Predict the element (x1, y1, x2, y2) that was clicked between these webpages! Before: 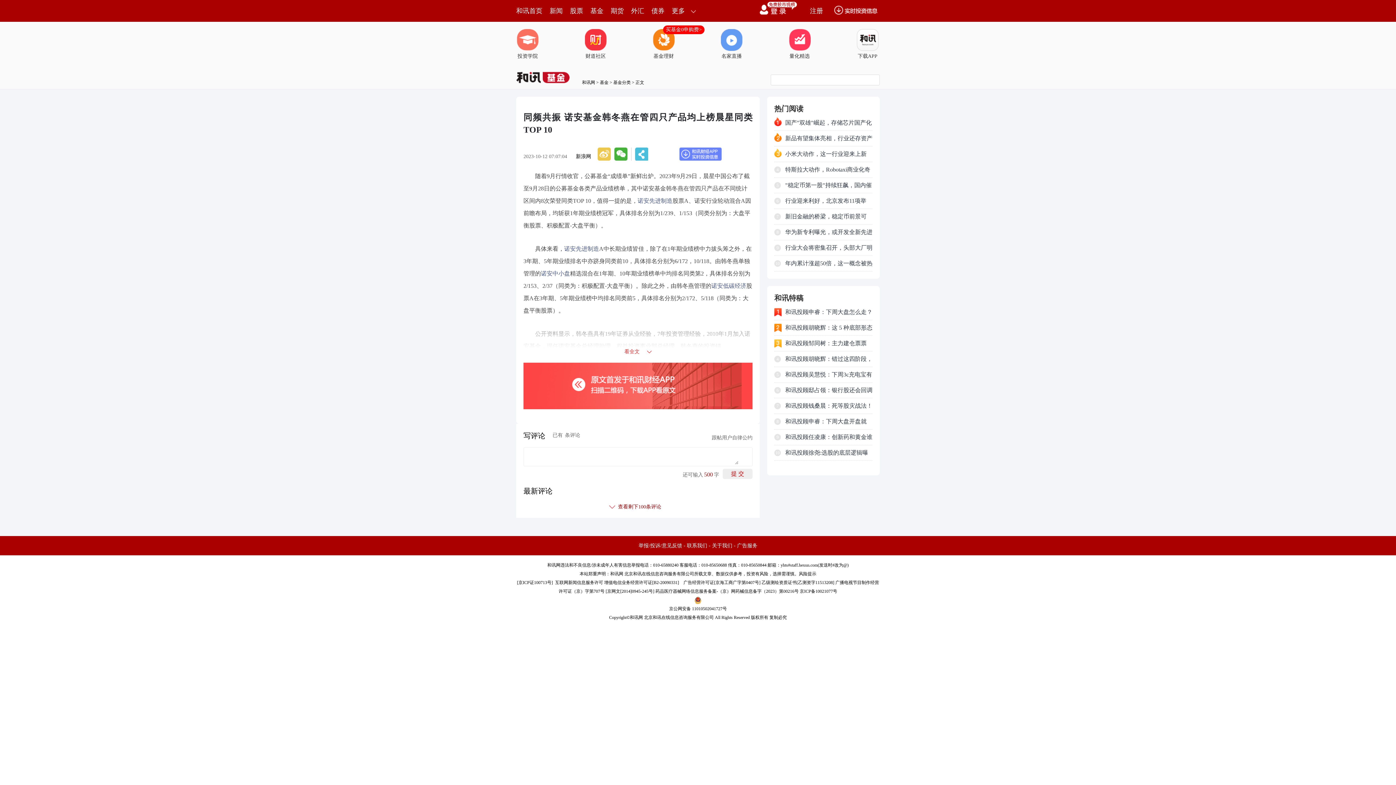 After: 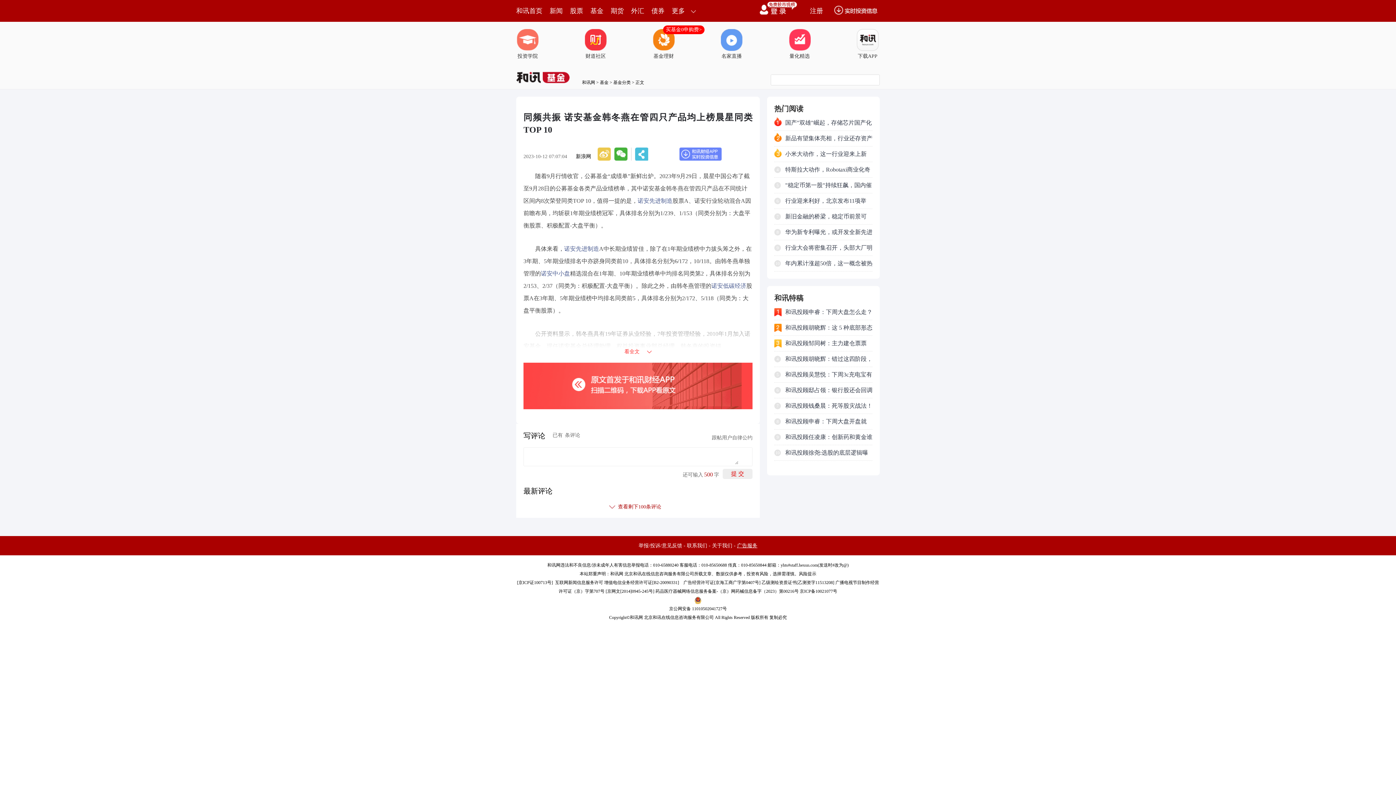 Action: bbox: (737, 543, 757, 548) label: 广告服务